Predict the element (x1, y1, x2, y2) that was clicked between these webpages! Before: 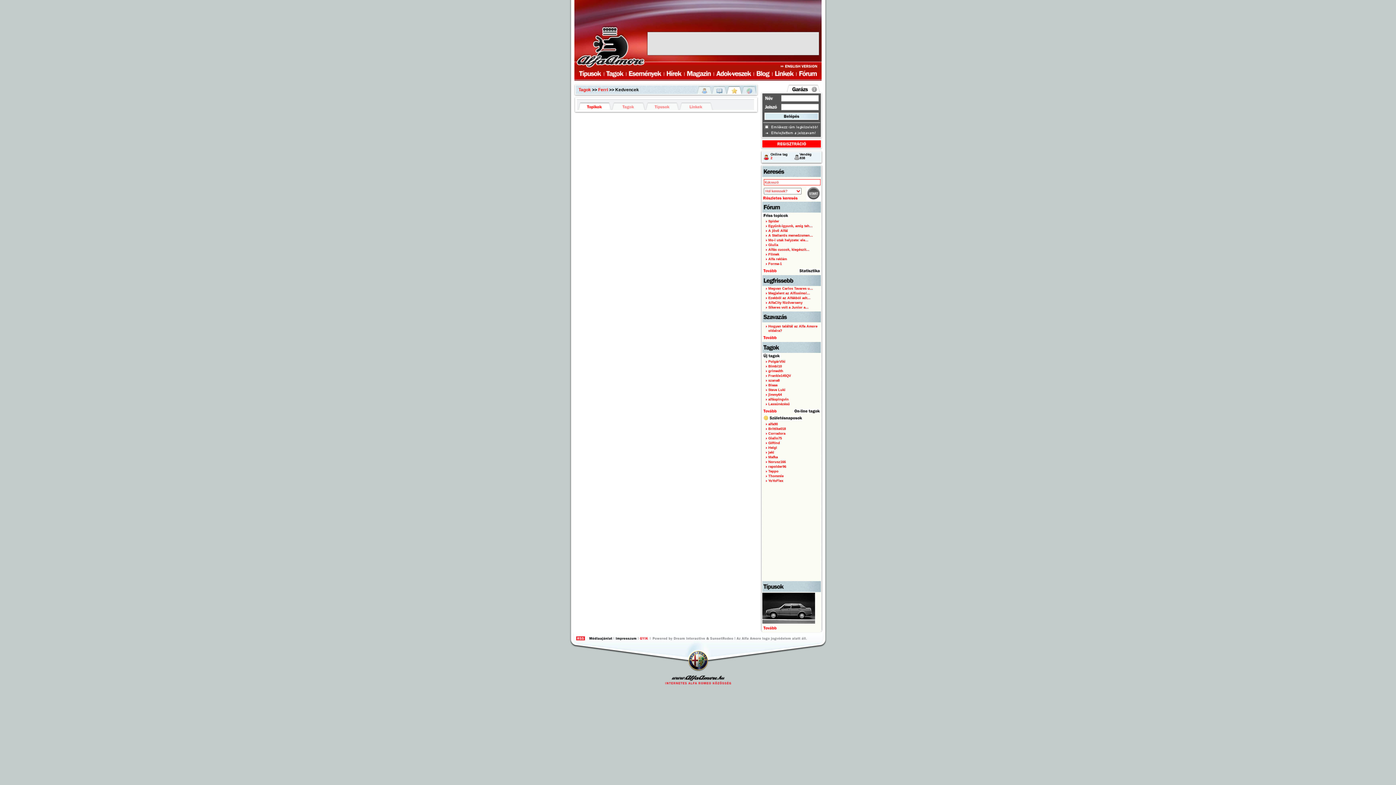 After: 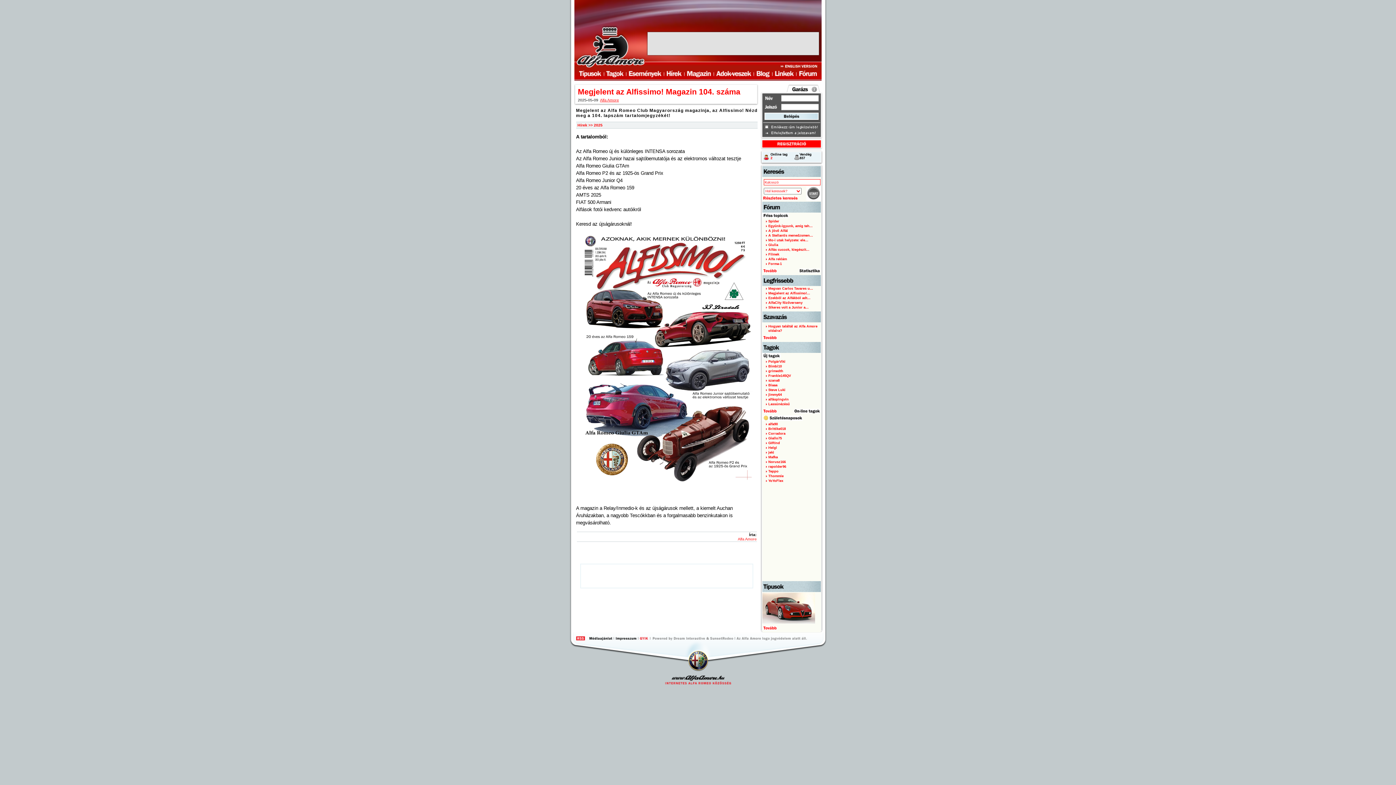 Action: bbox: (768, 291, 810, 295) label: Megjelent az Alfissimo!...